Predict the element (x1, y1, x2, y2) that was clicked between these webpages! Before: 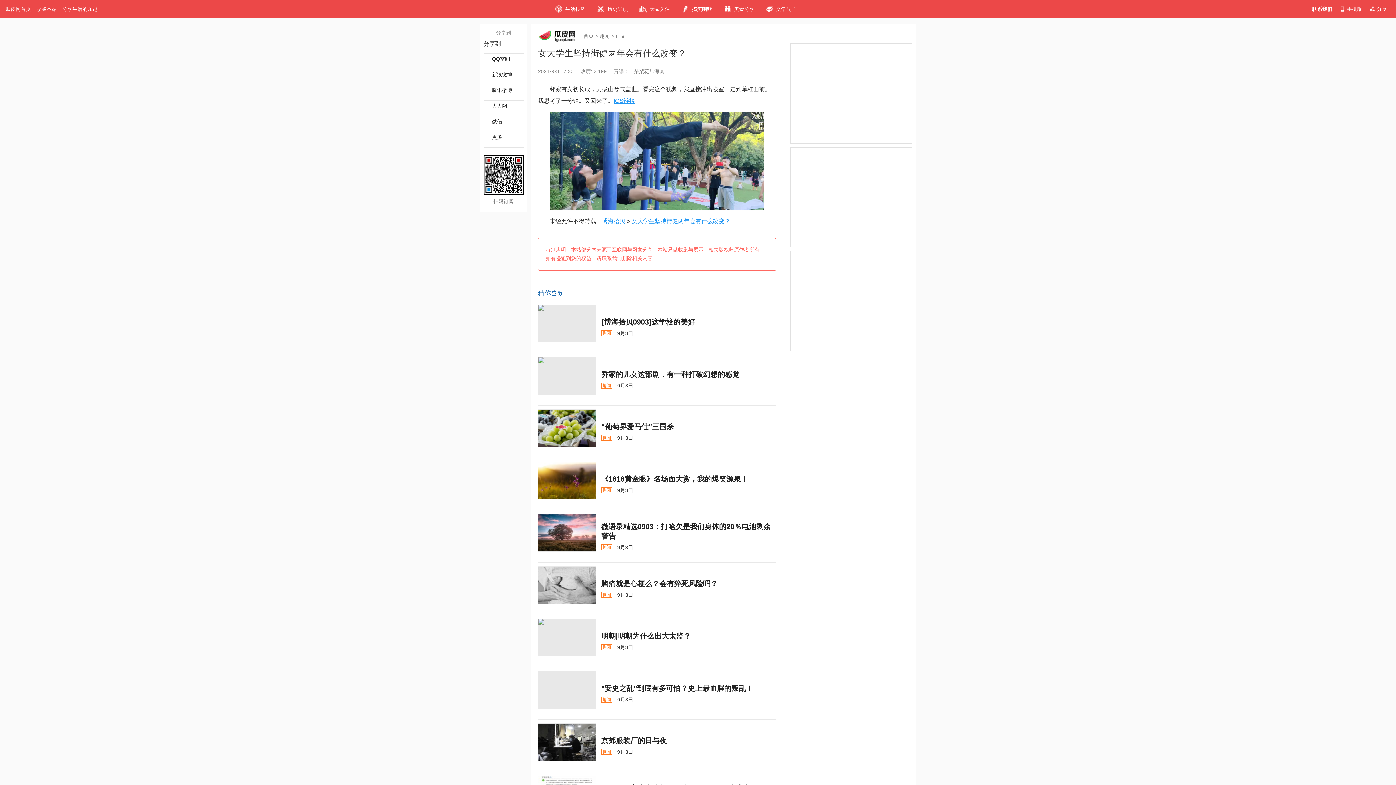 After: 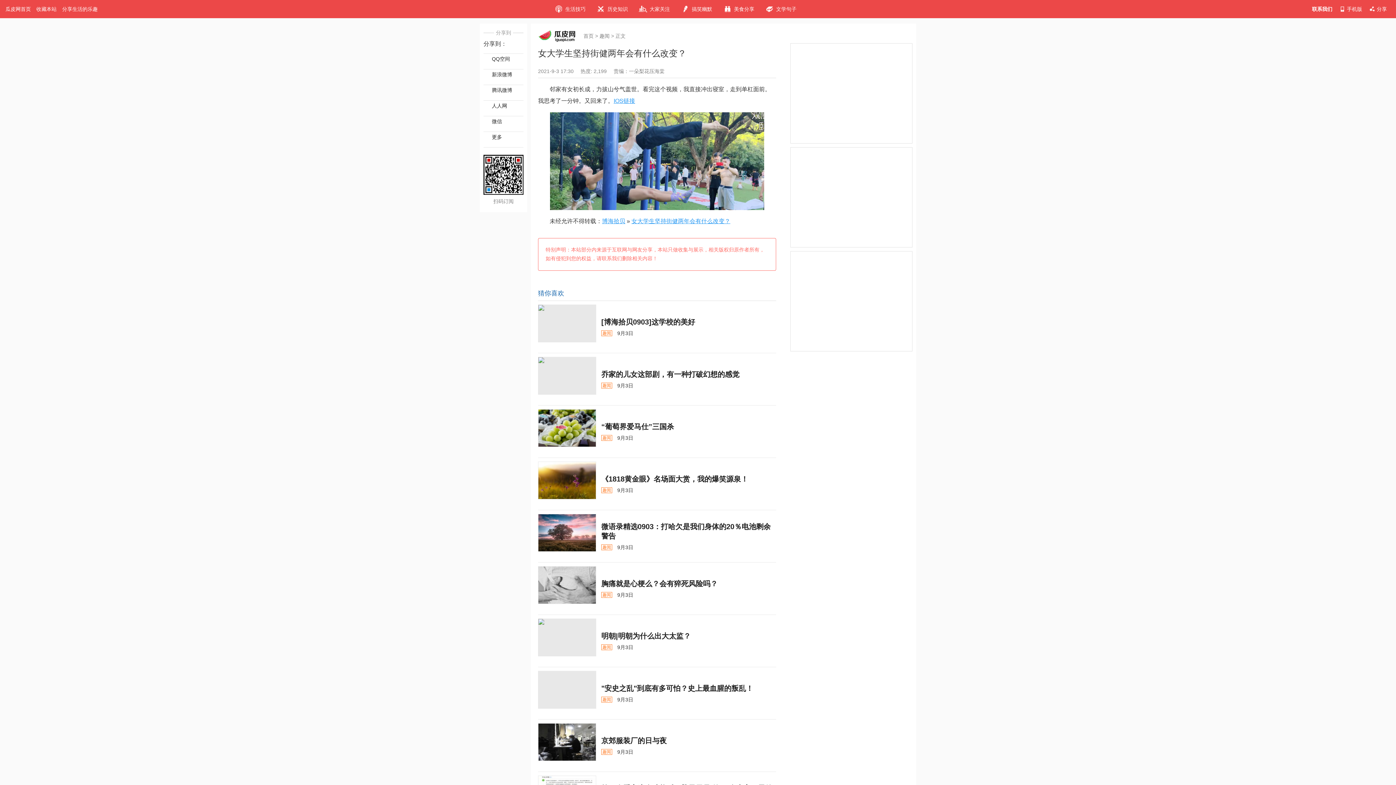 Action: label: 趣闻 bbox: (601, 644, 612, 650)